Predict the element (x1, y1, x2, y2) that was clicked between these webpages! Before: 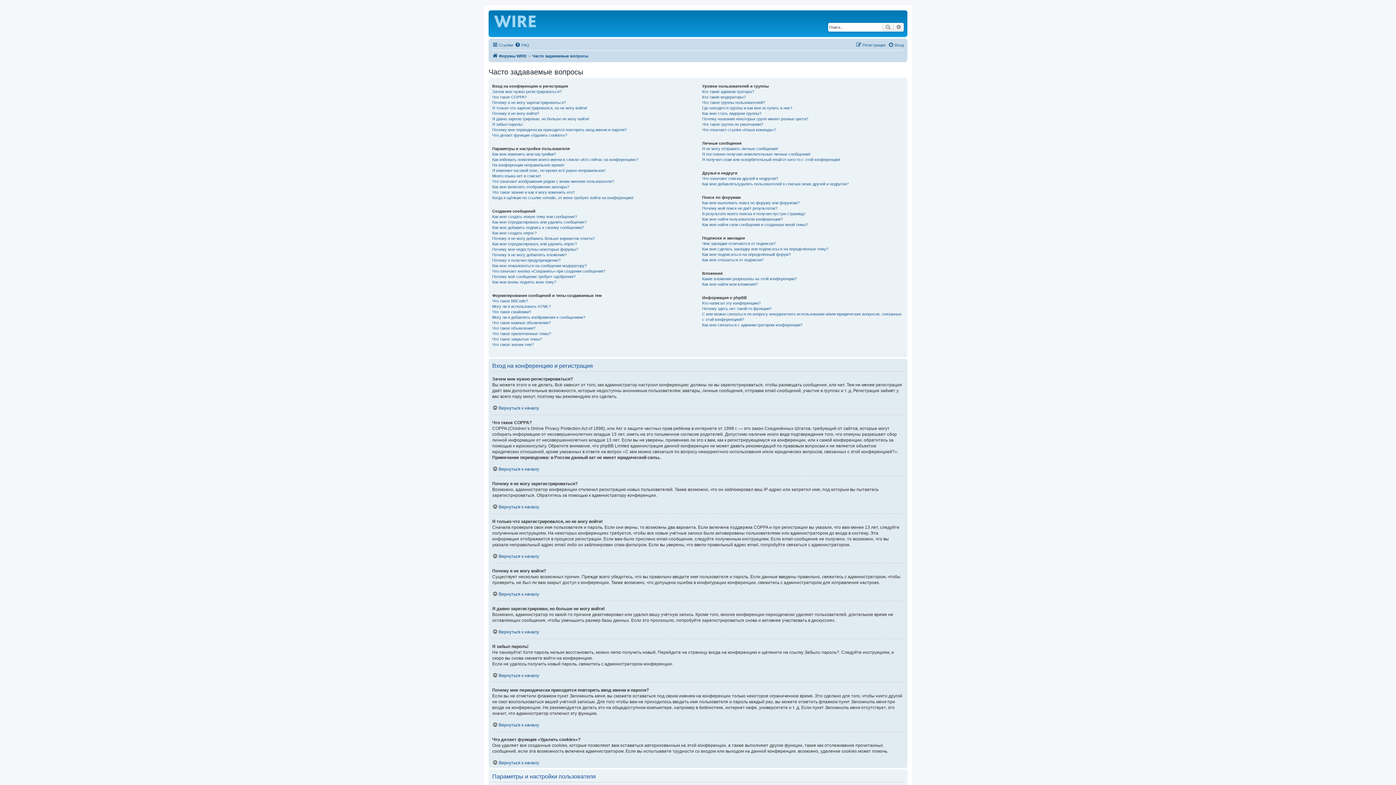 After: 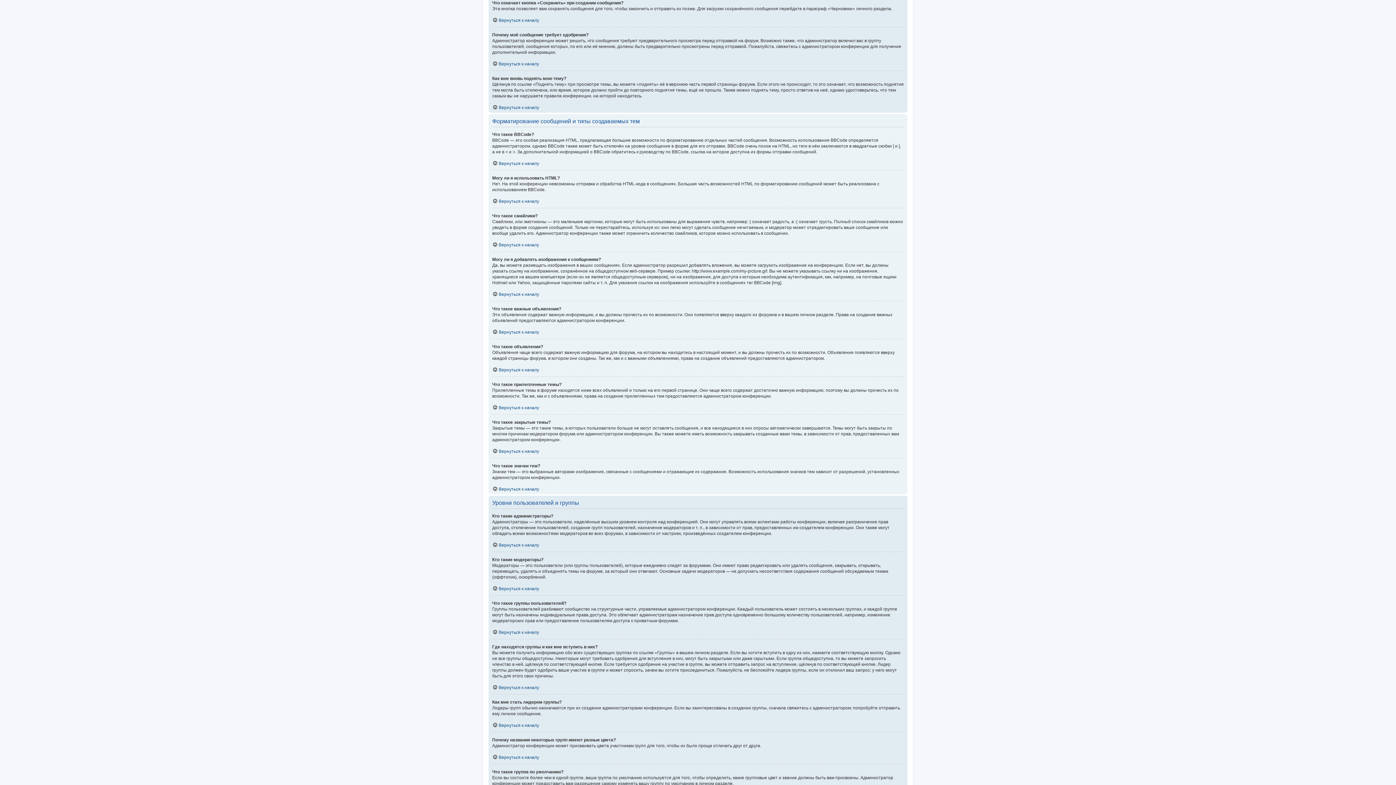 Action: label: Что означает кнопка «Сохранить» при создании сообщения? bbox: (492, 268, 605, 274)